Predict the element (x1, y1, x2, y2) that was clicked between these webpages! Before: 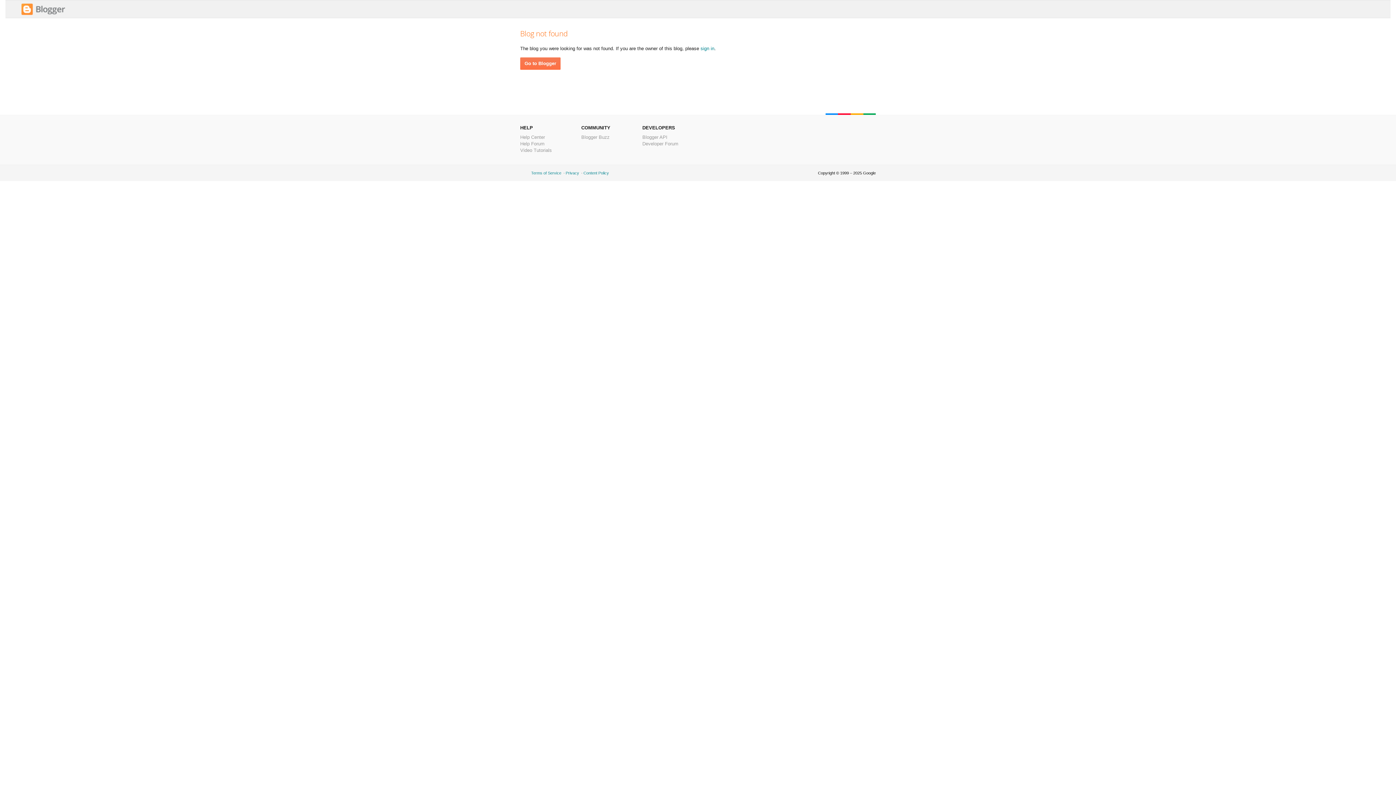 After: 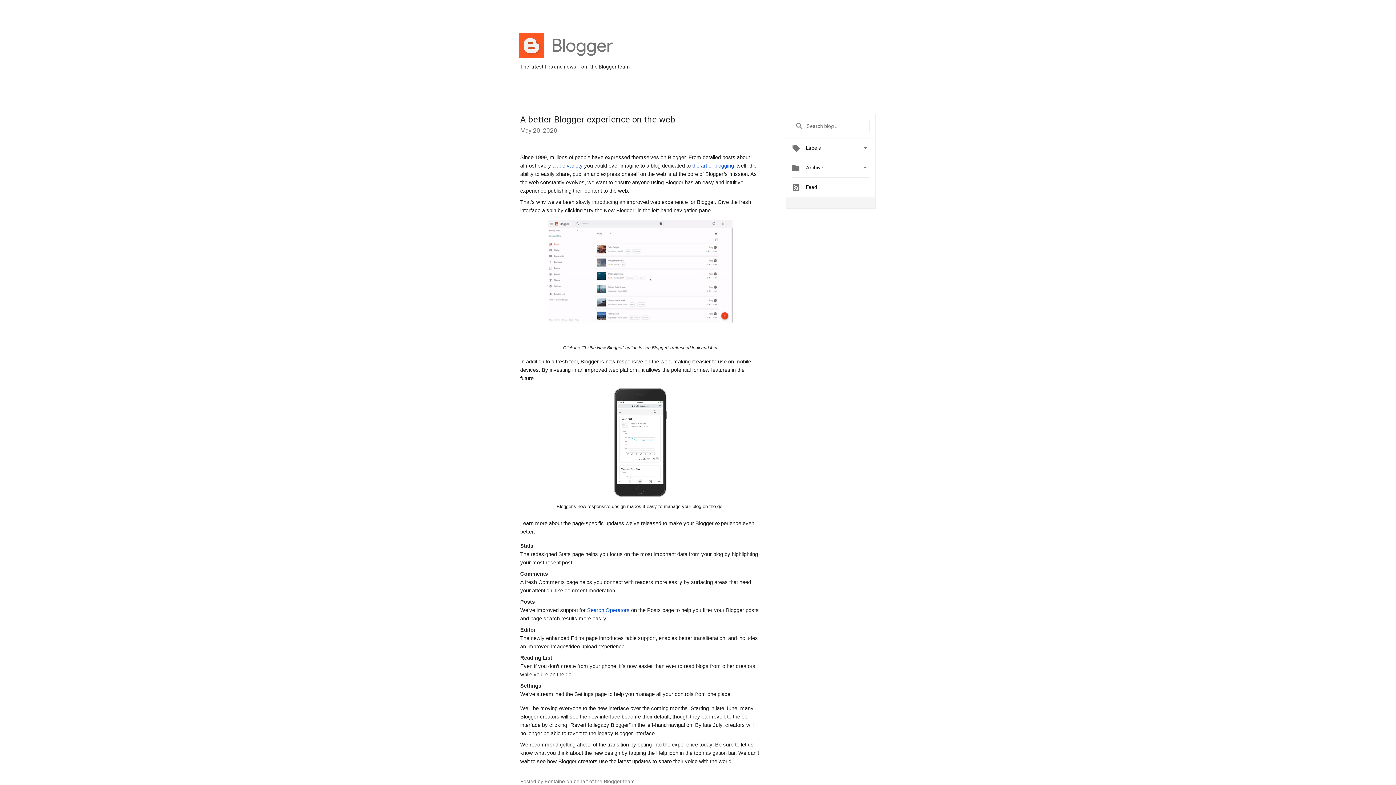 Action: label: Blogger Buzz bbox: (581, 134, 609, 140)